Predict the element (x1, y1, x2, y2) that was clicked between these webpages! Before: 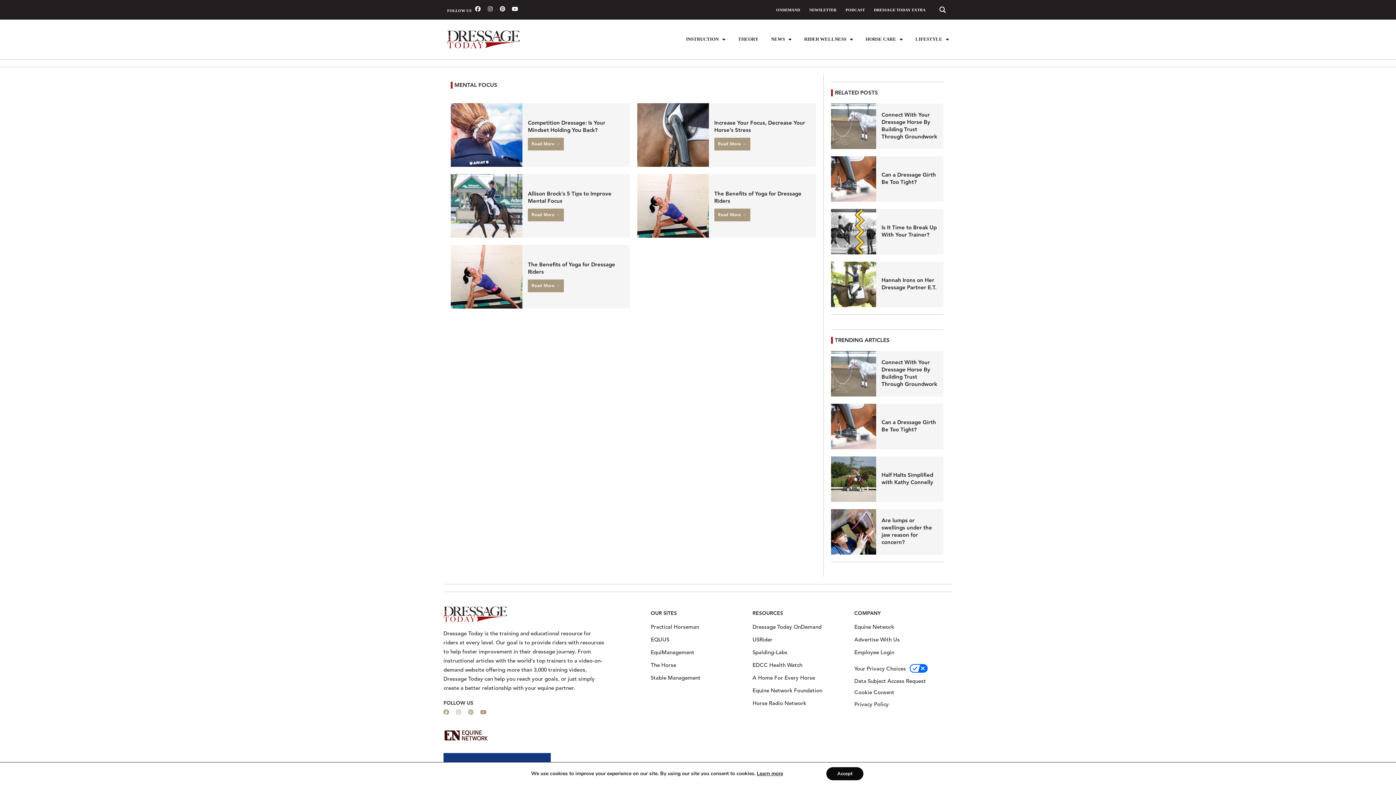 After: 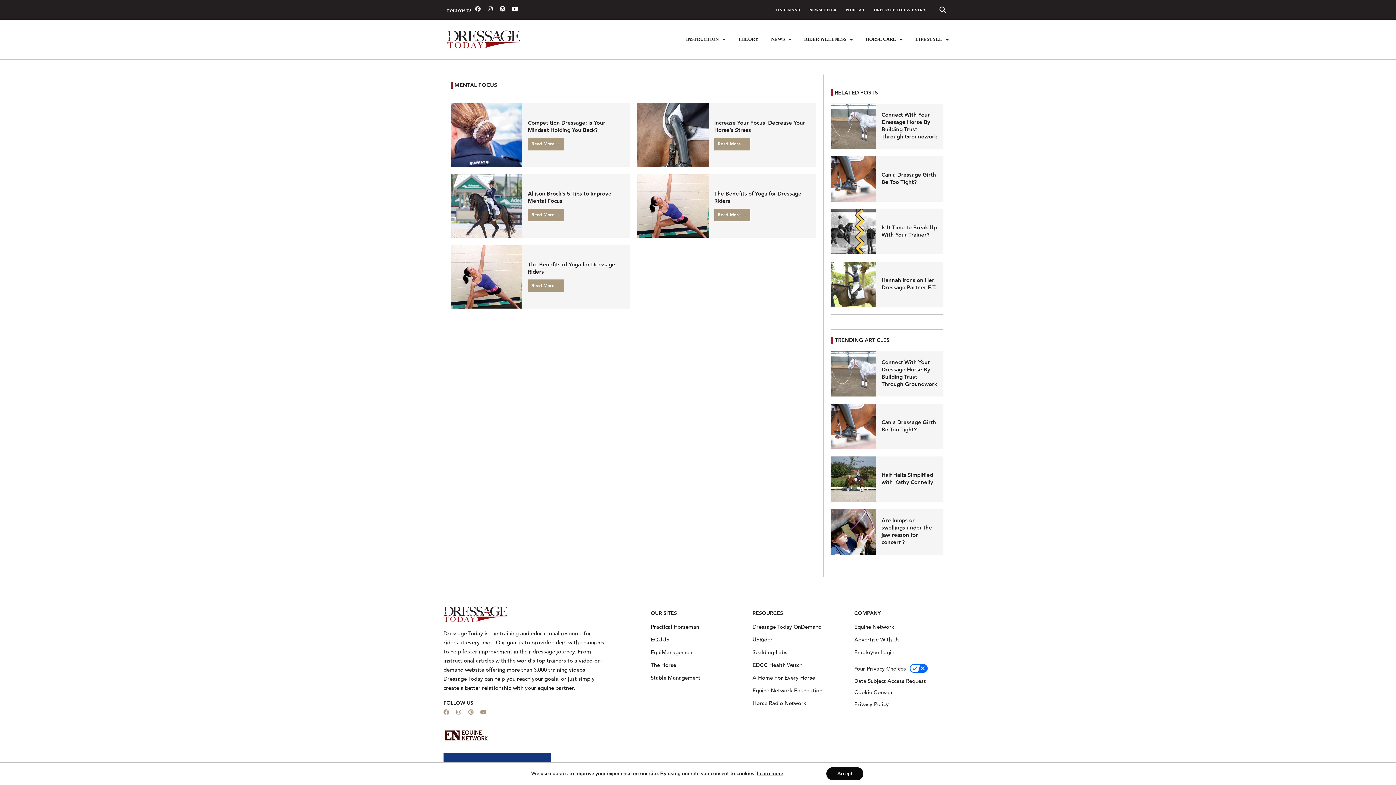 Action: bbox: (475, 6, 480, 11) label: Facebook